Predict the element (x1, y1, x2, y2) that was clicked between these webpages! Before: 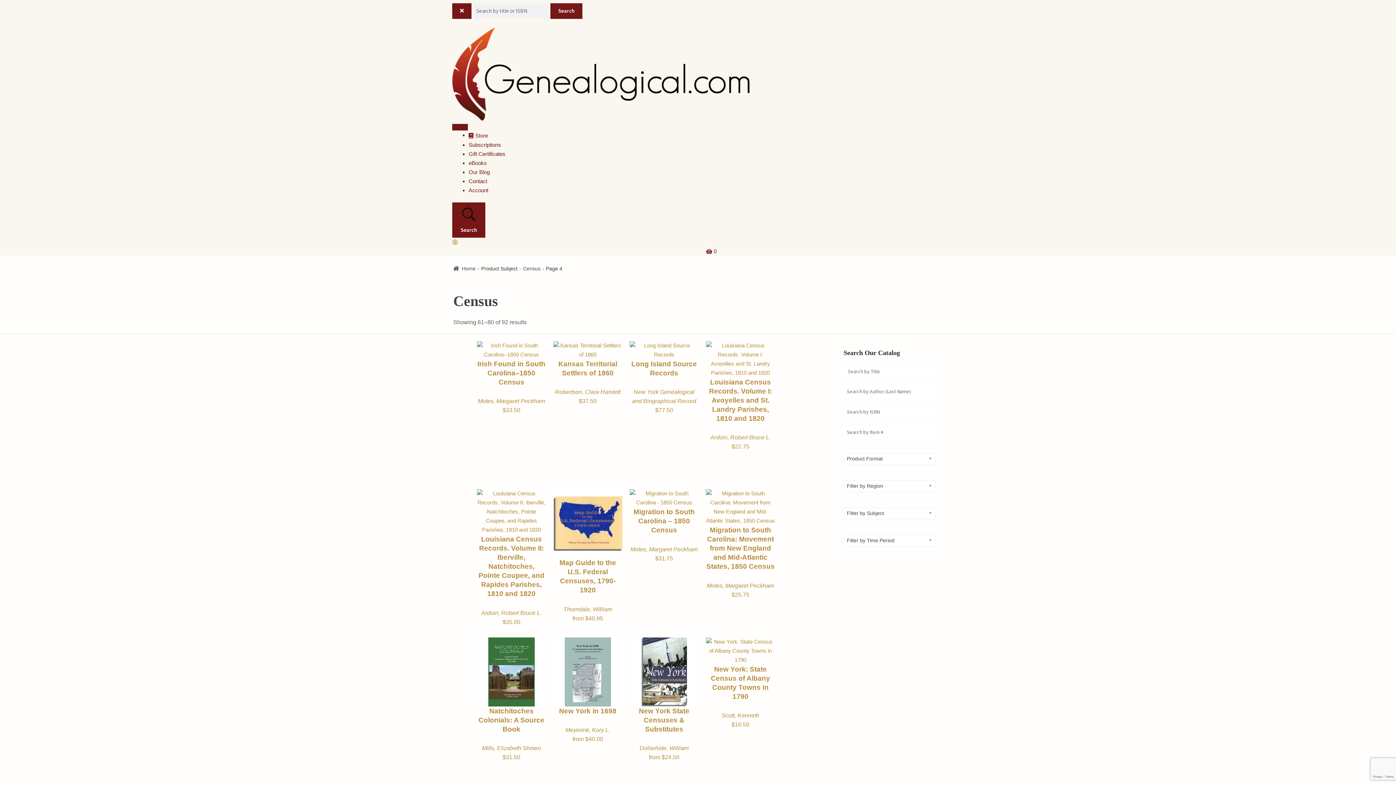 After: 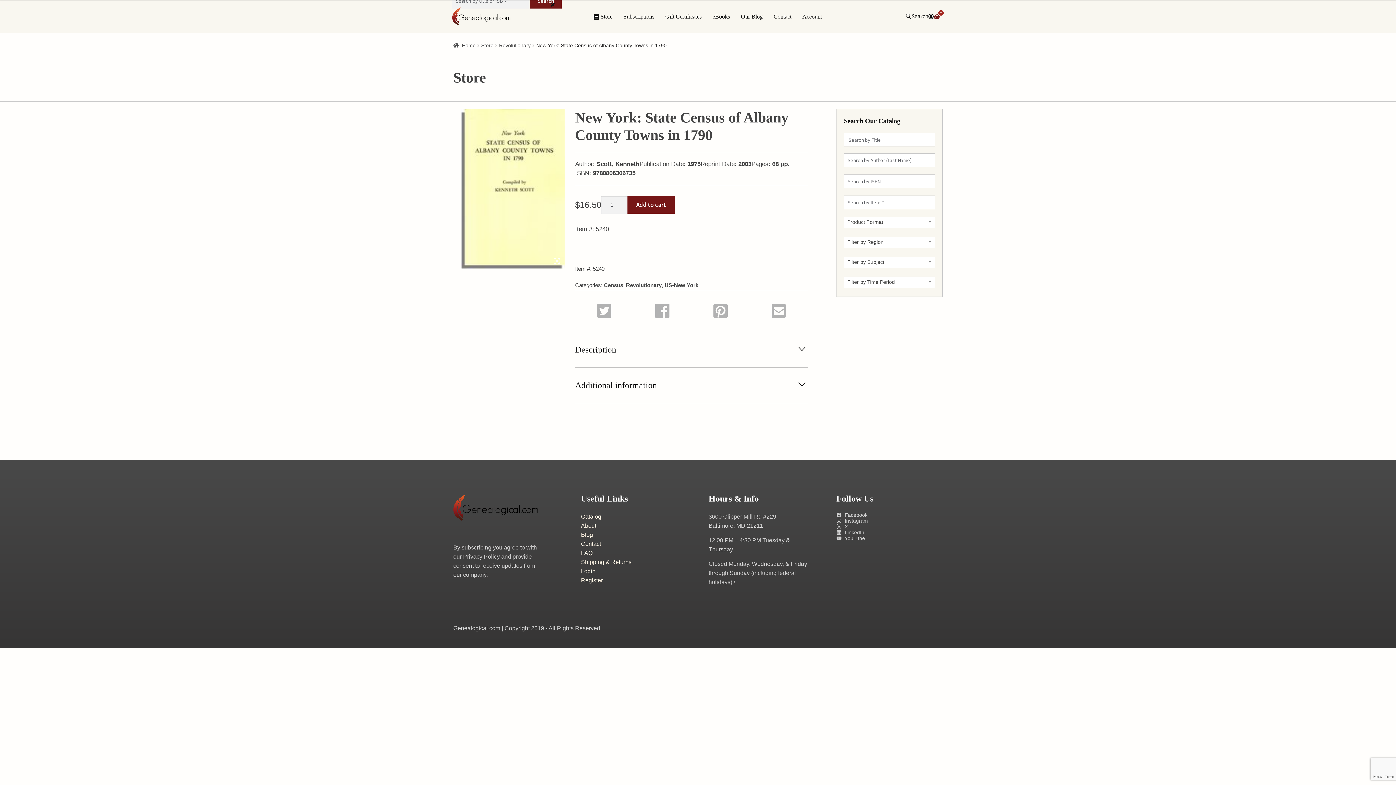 Action: label: New York: State Census of Albany County Towns in 1790

Scott, Kenneth
$16.50 bbox: (706, 637, 775, 729)